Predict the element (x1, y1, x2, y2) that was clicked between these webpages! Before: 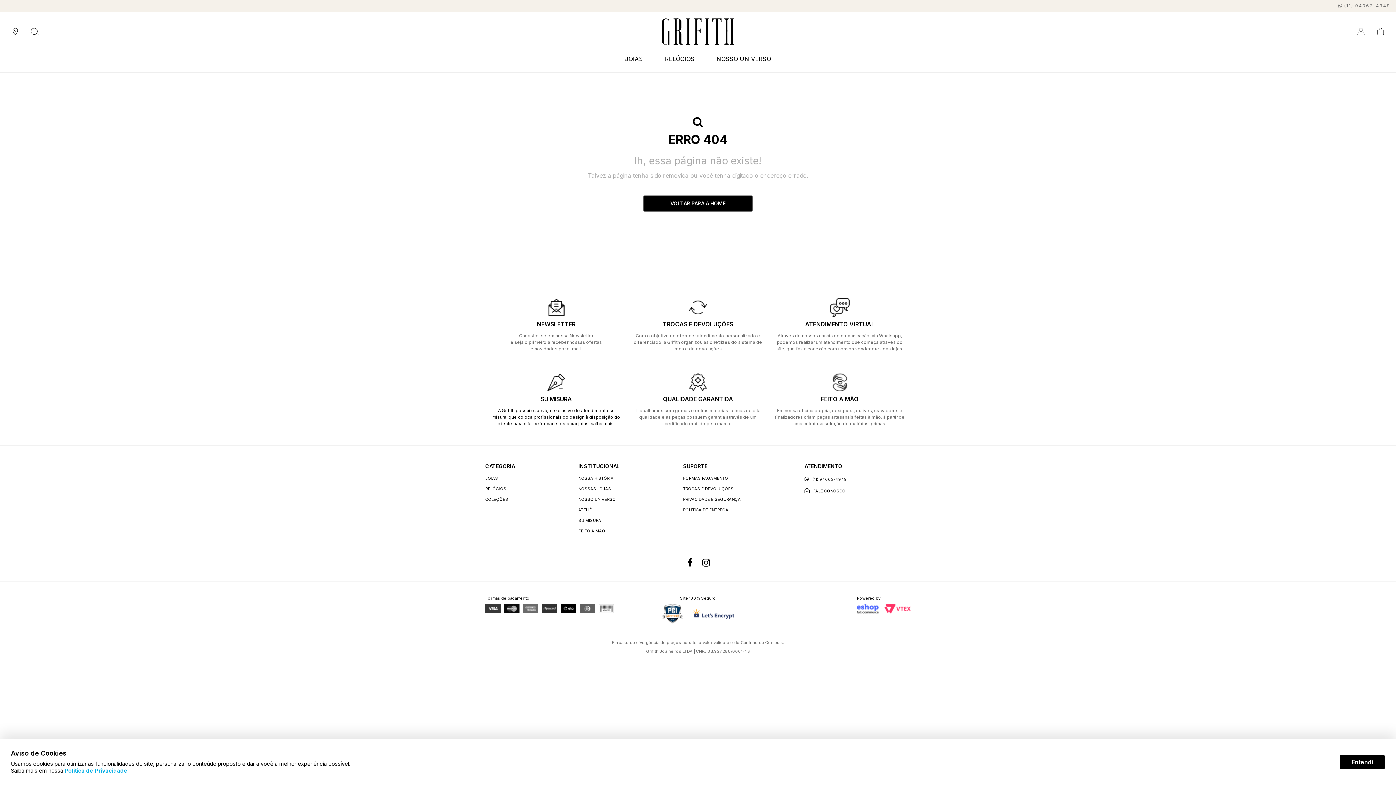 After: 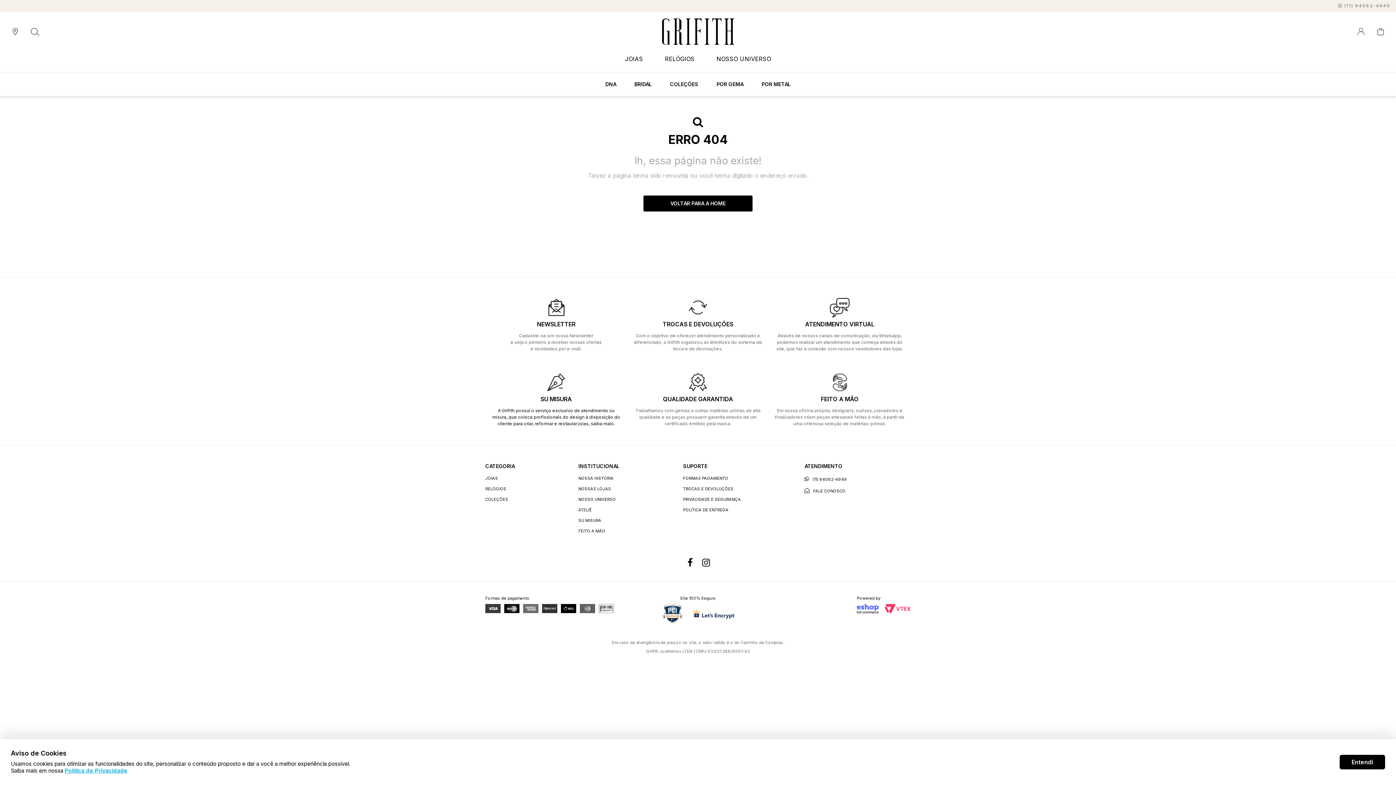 Action: bbox: (614, 45, 654, 72) label: JOIAS